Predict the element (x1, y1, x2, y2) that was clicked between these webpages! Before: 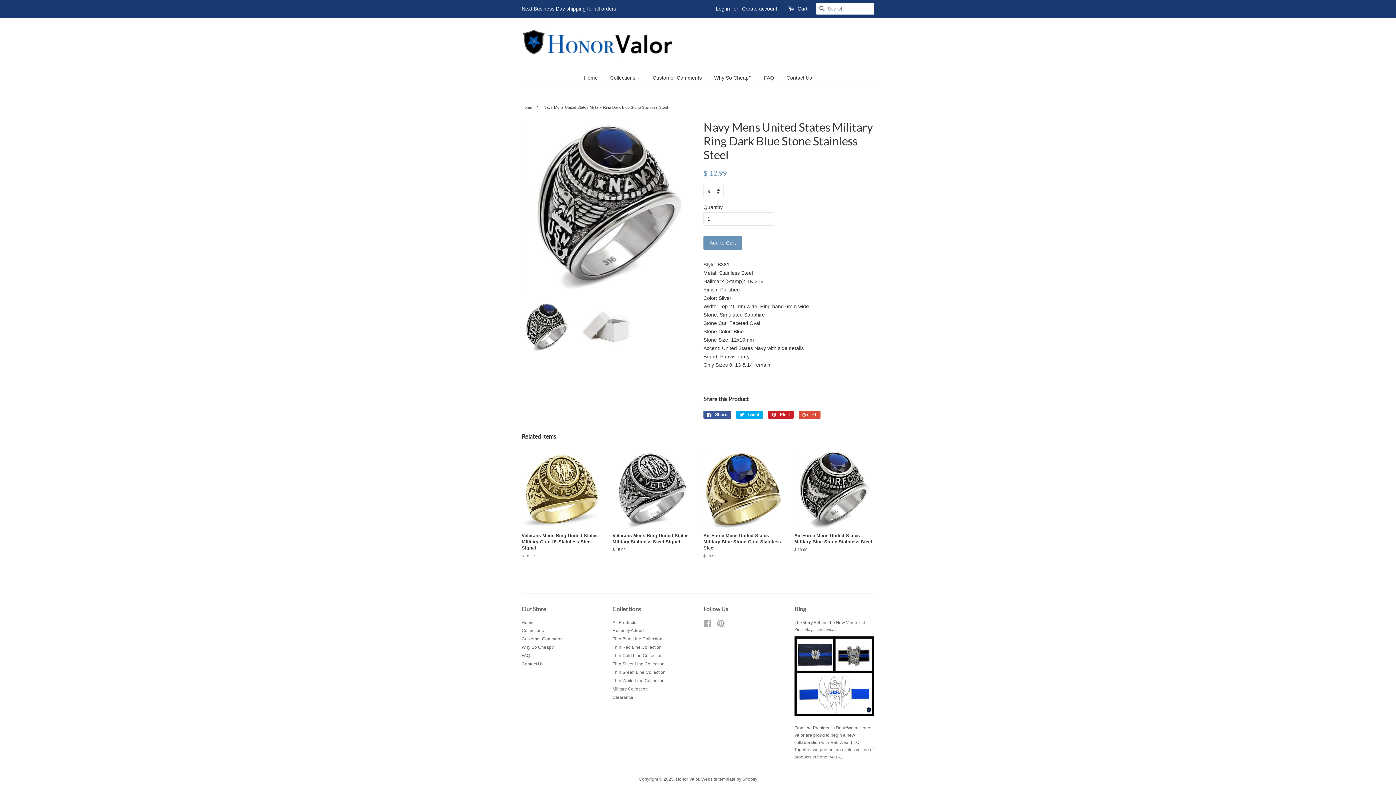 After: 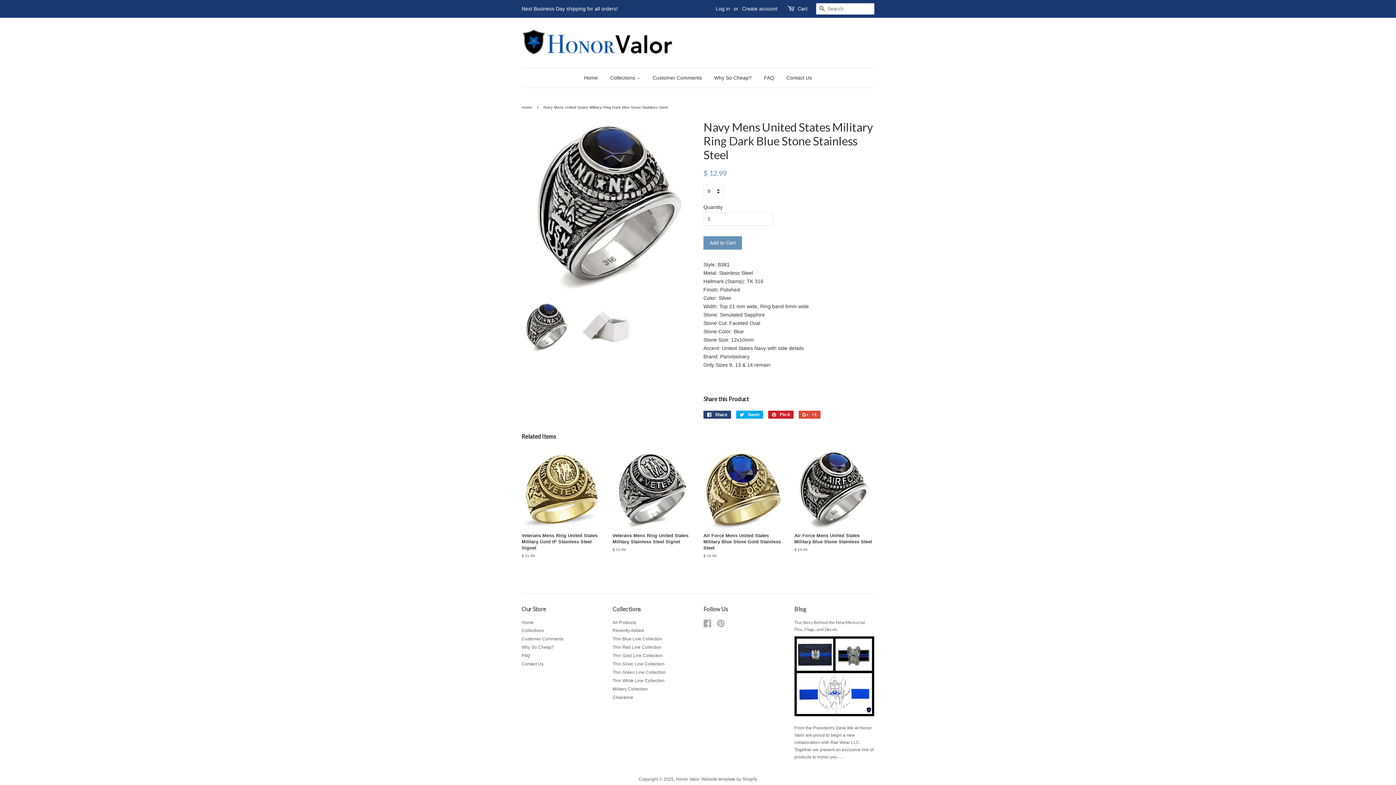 Action: bbox: (703, 410, 731, 418) label:  Share
Share on Facebook